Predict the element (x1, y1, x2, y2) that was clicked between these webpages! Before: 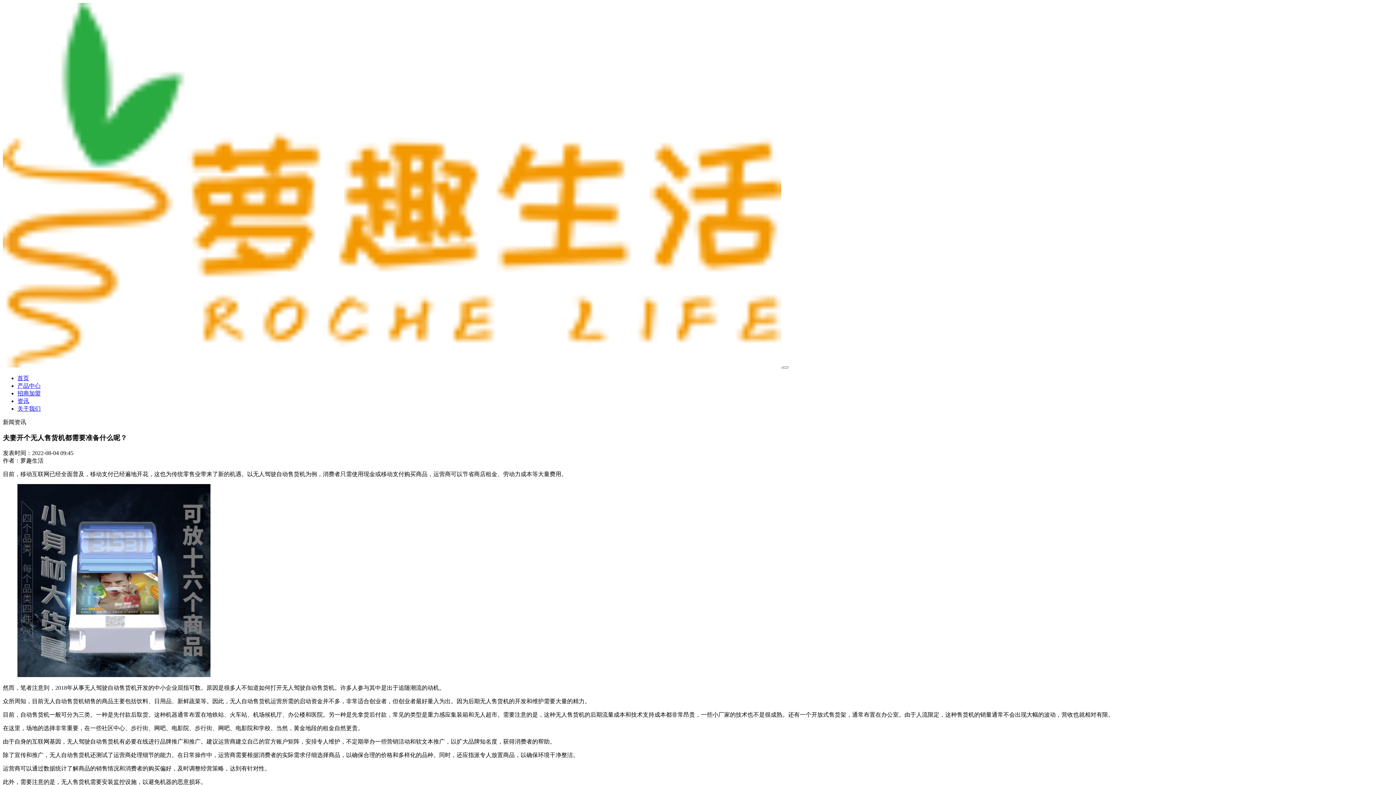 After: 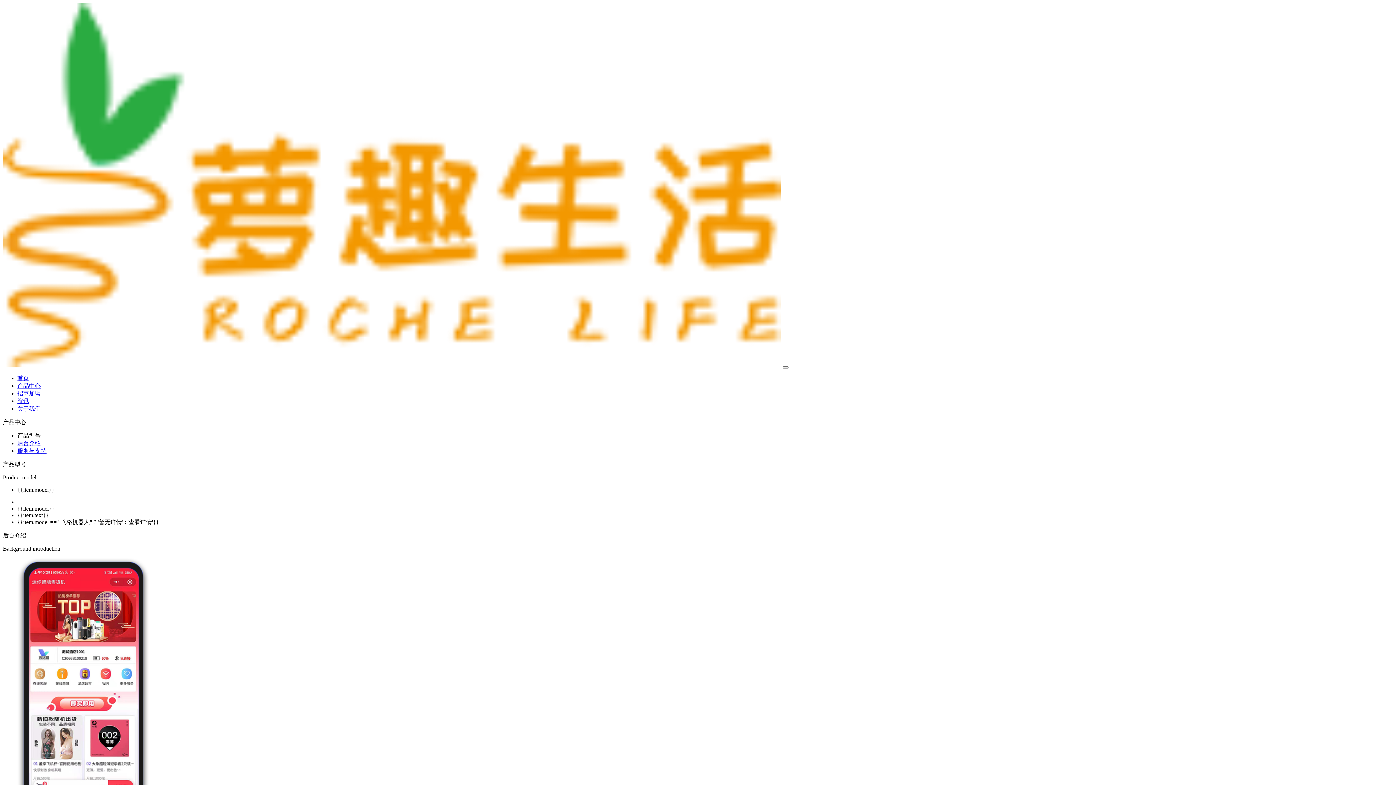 Action: label: 产品中心 bbox: (17, 383, 40, 389)